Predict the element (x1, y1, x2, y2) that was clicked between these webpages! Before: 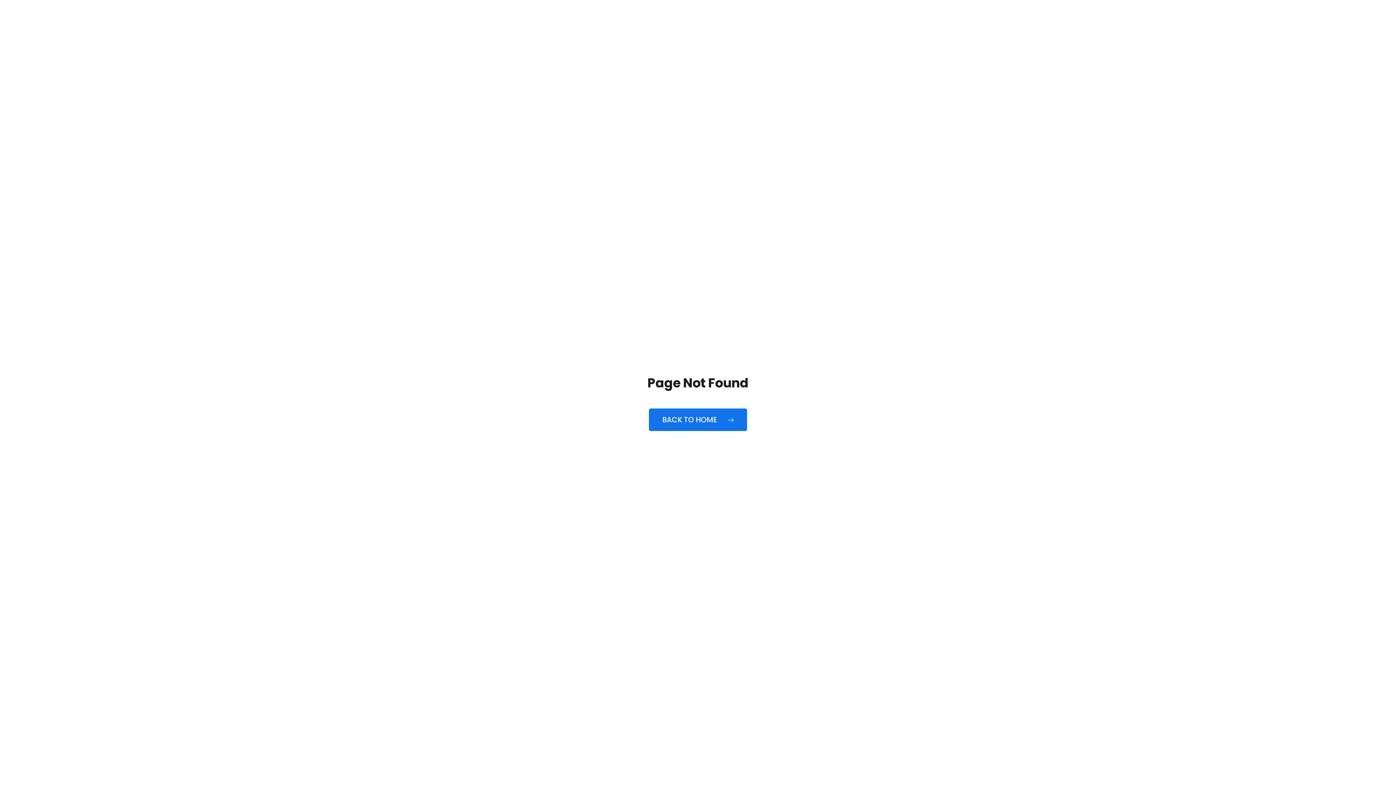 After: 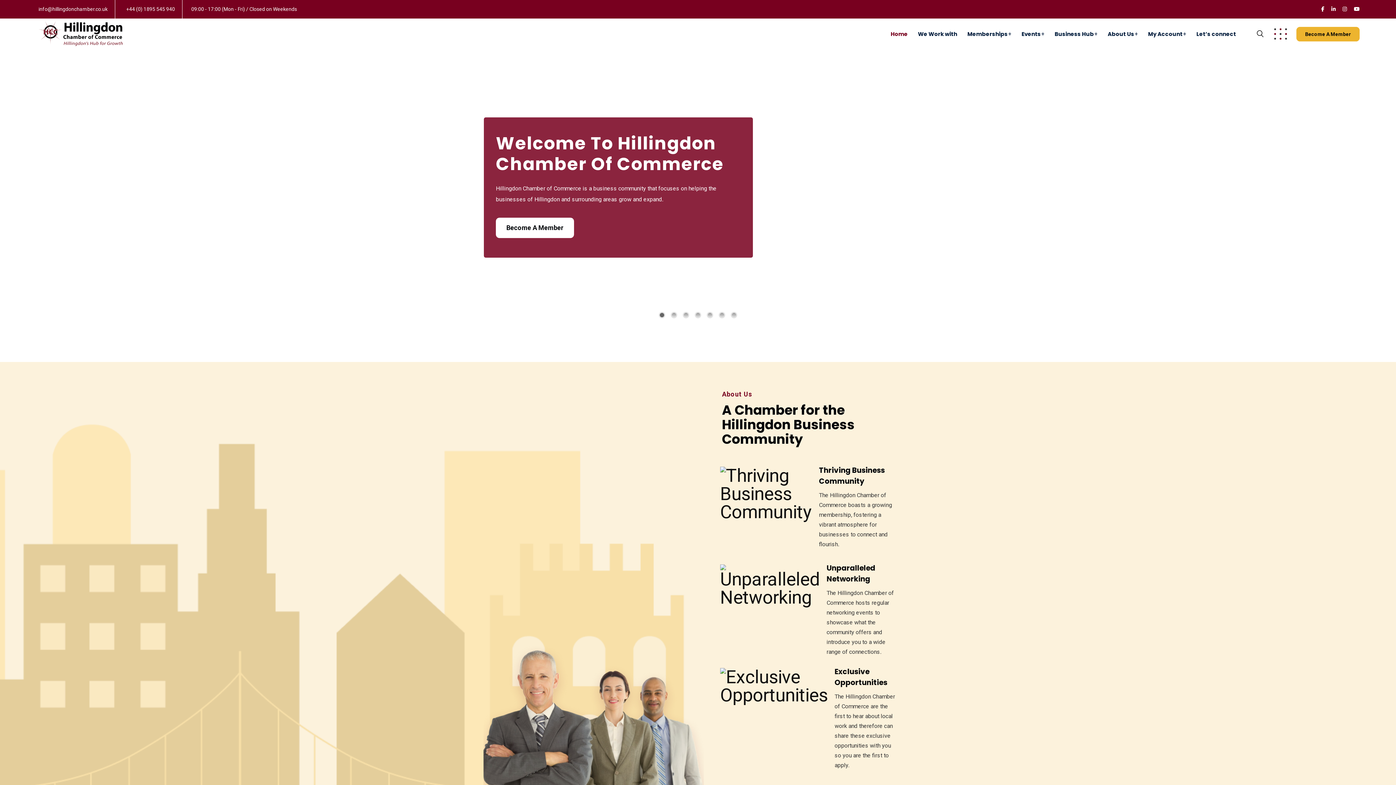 Action: bbox: (649, 408, 747, 431) label: BACK TO HOME 